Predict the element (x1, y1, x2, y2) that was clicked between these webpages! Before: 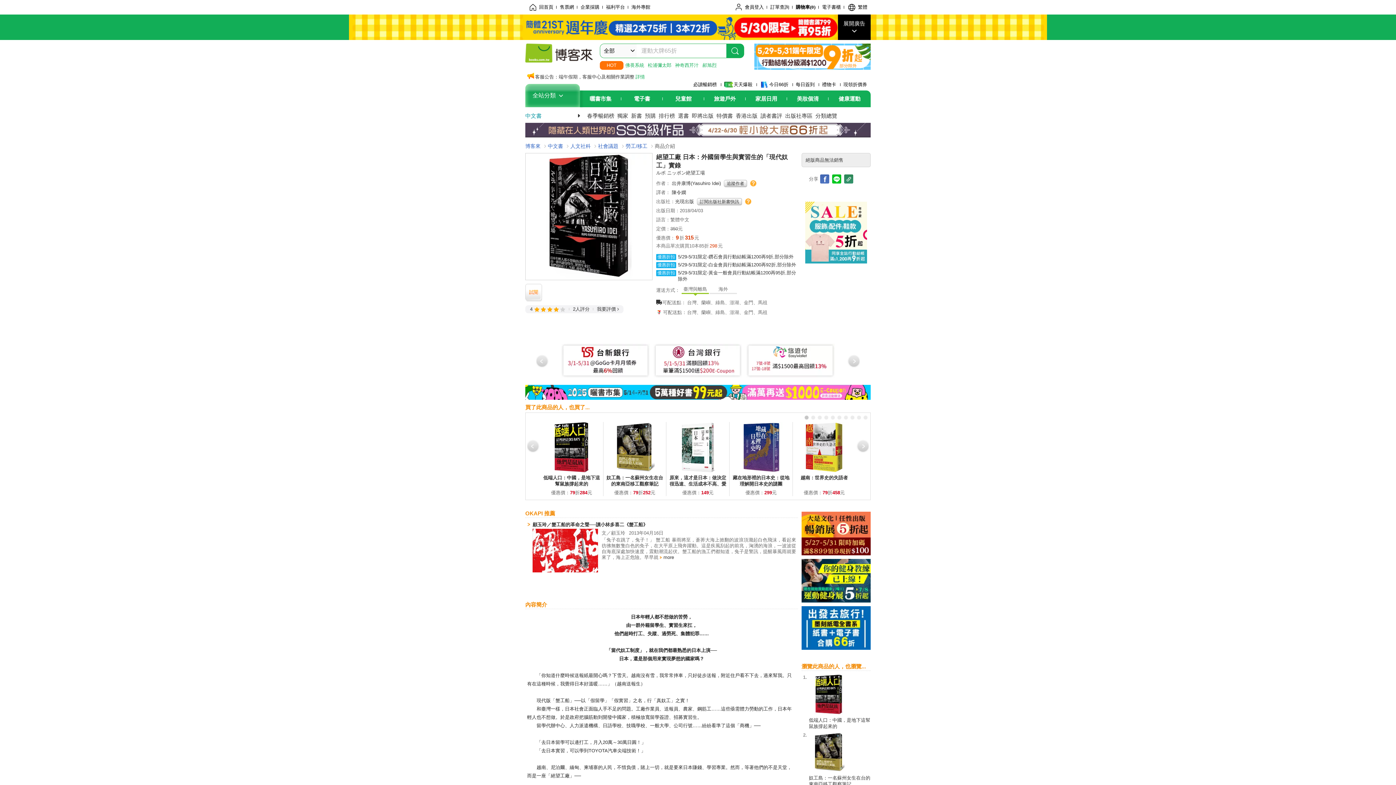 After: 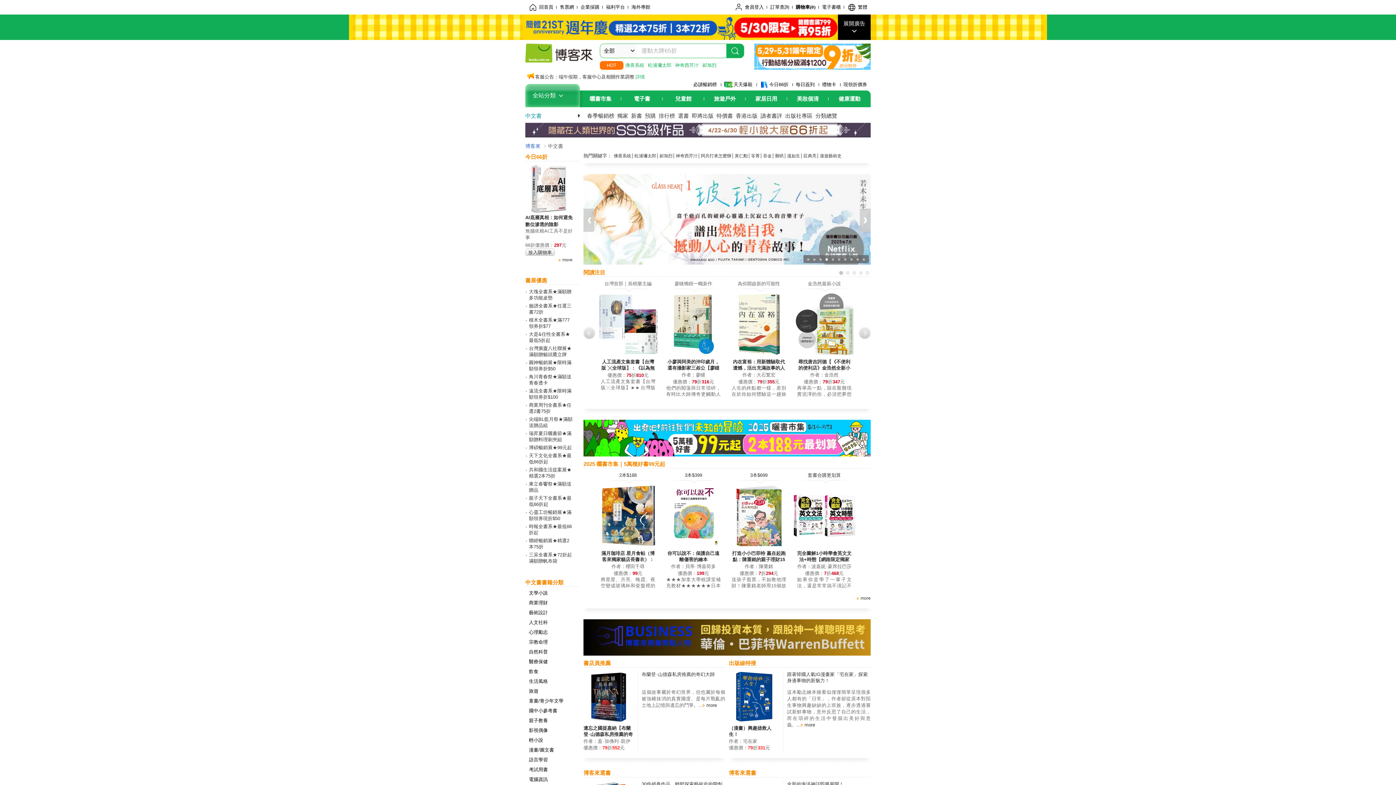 Action: bbox: (525, 112, 541, 119) label: 中文書